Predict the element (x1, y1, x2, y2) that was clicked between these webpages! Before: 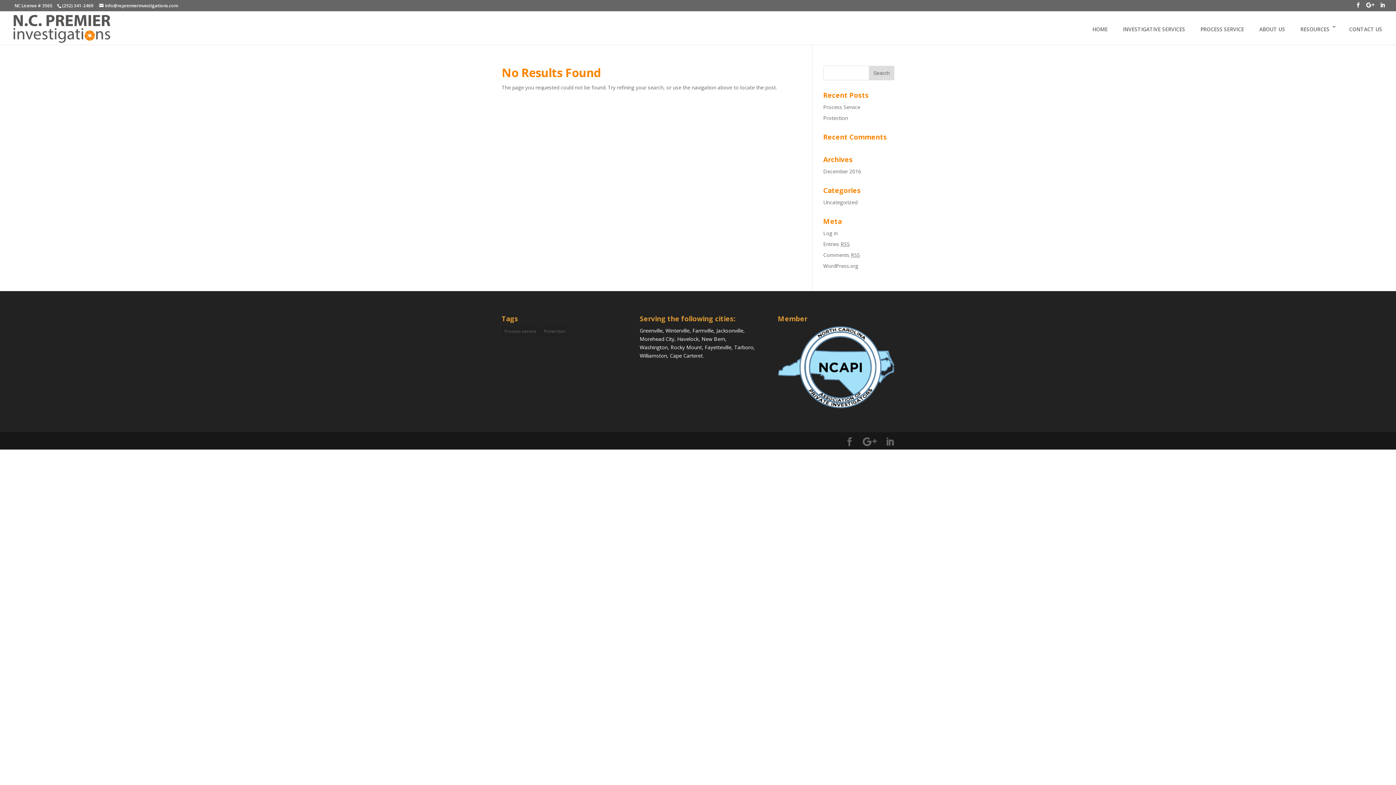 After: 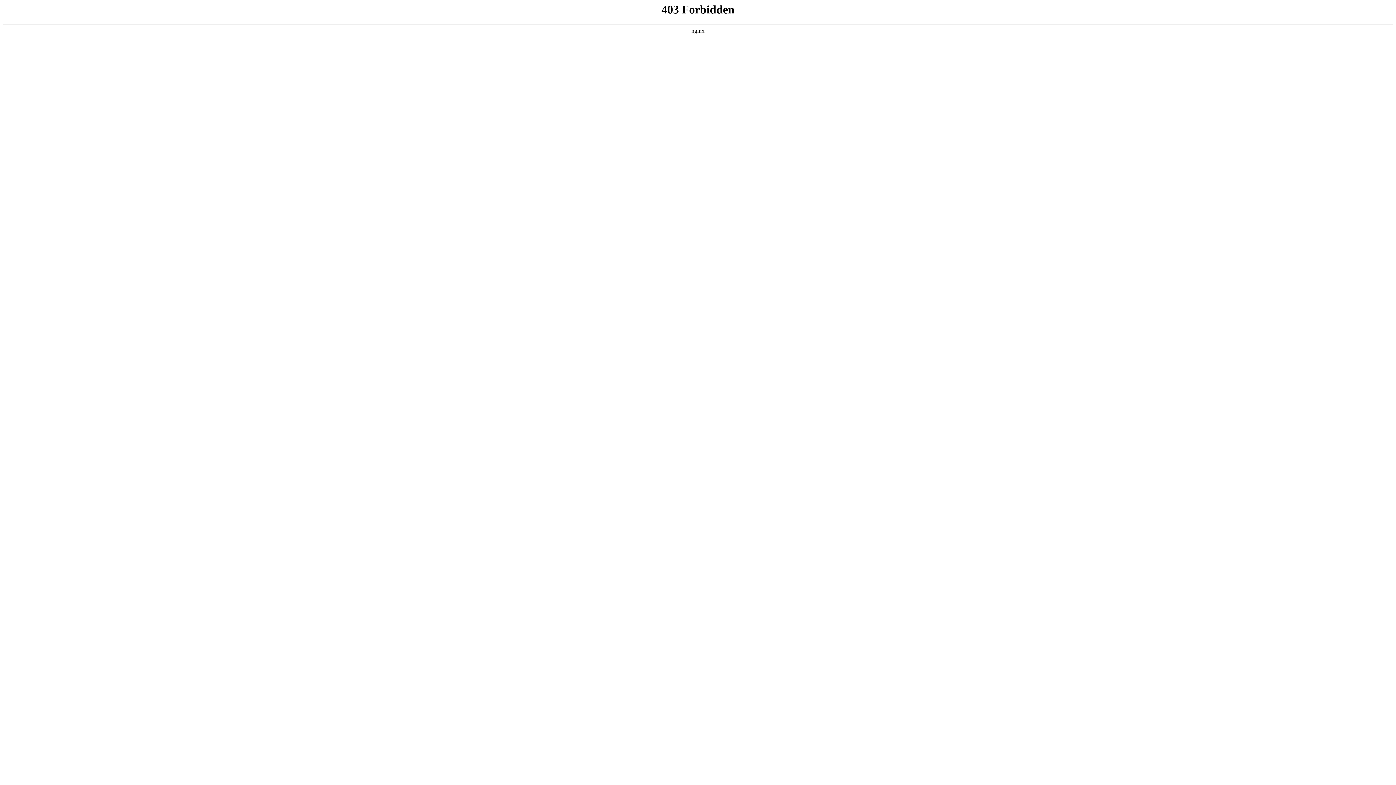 Action: label: WordPress.org bbox: (823, 262, 858, 269)